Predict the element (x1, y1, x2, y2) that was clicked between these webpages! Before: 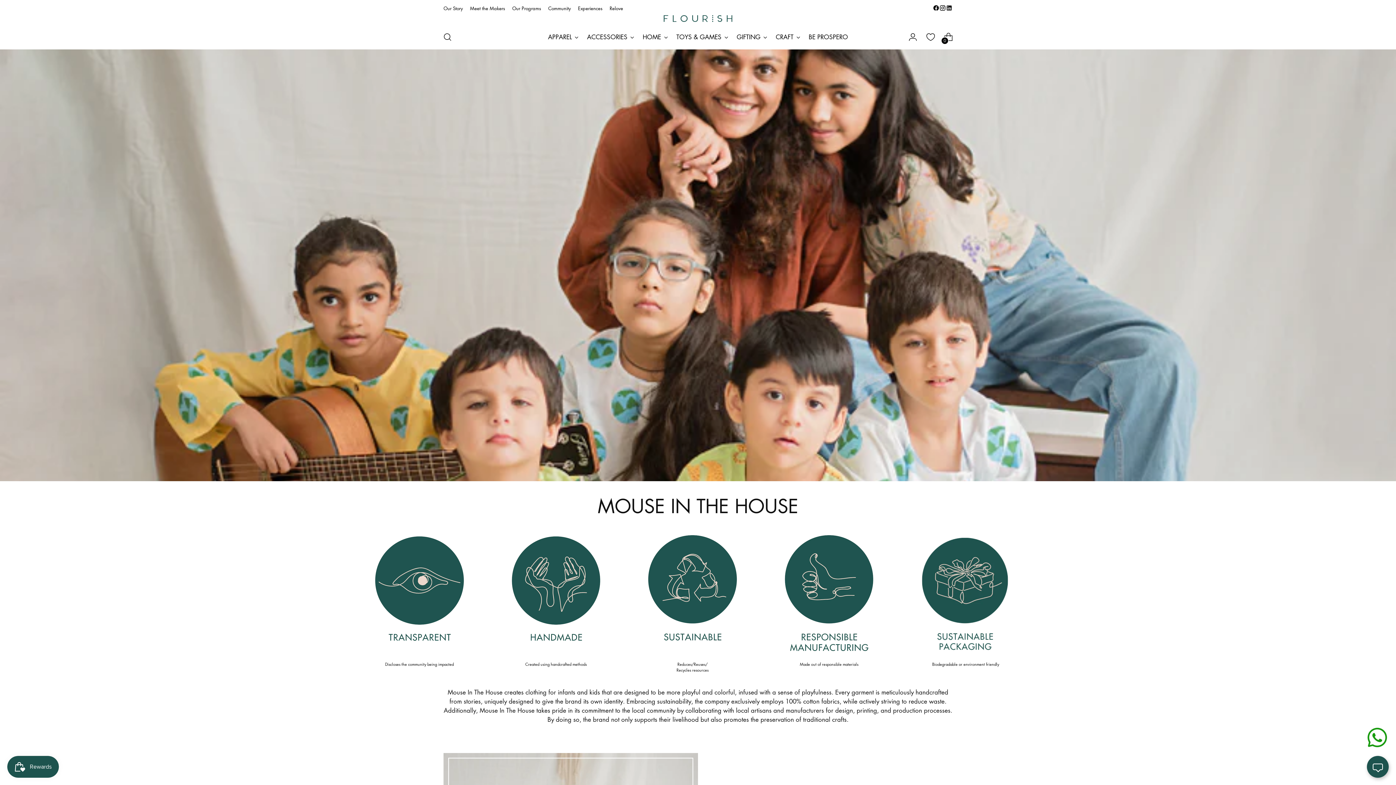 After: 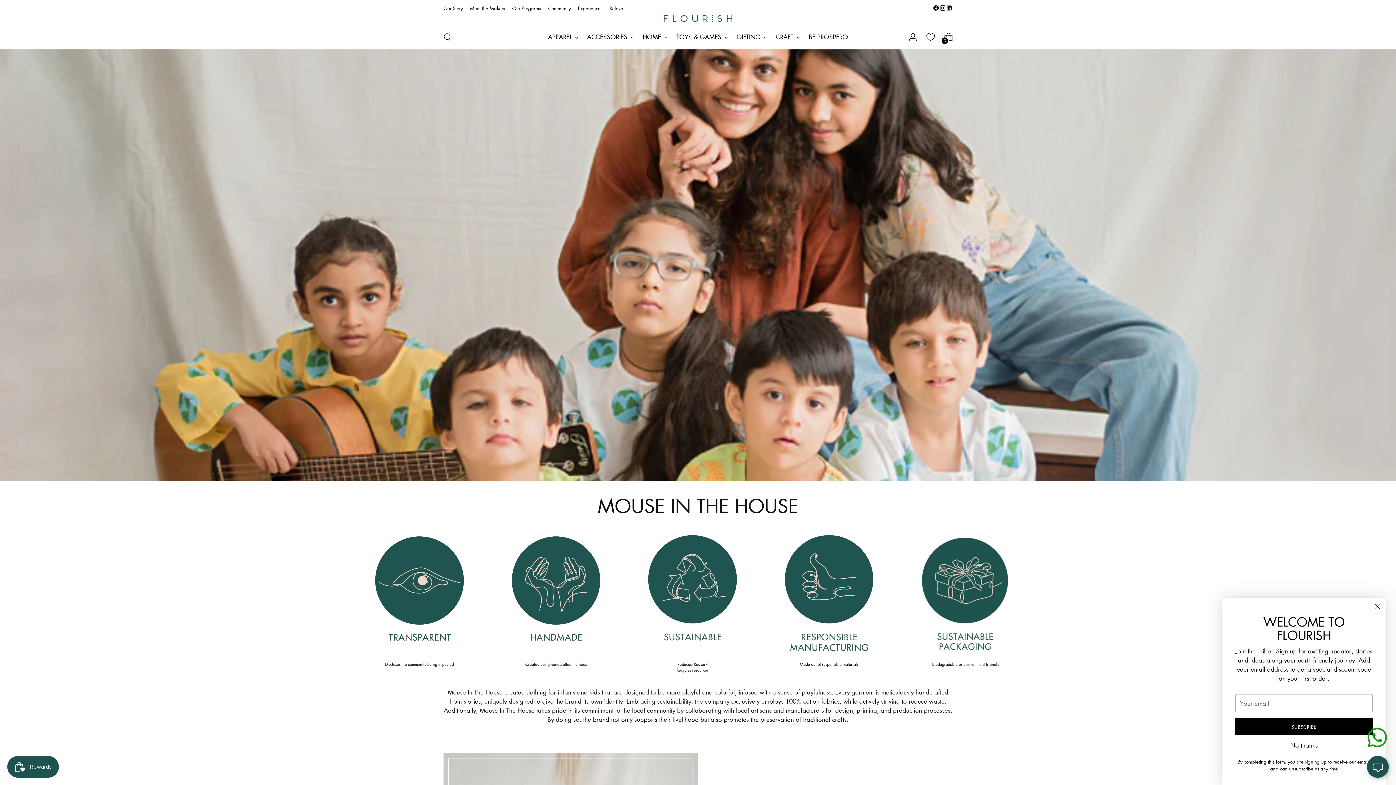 Action: bbox: (939, 4, 946, 11)